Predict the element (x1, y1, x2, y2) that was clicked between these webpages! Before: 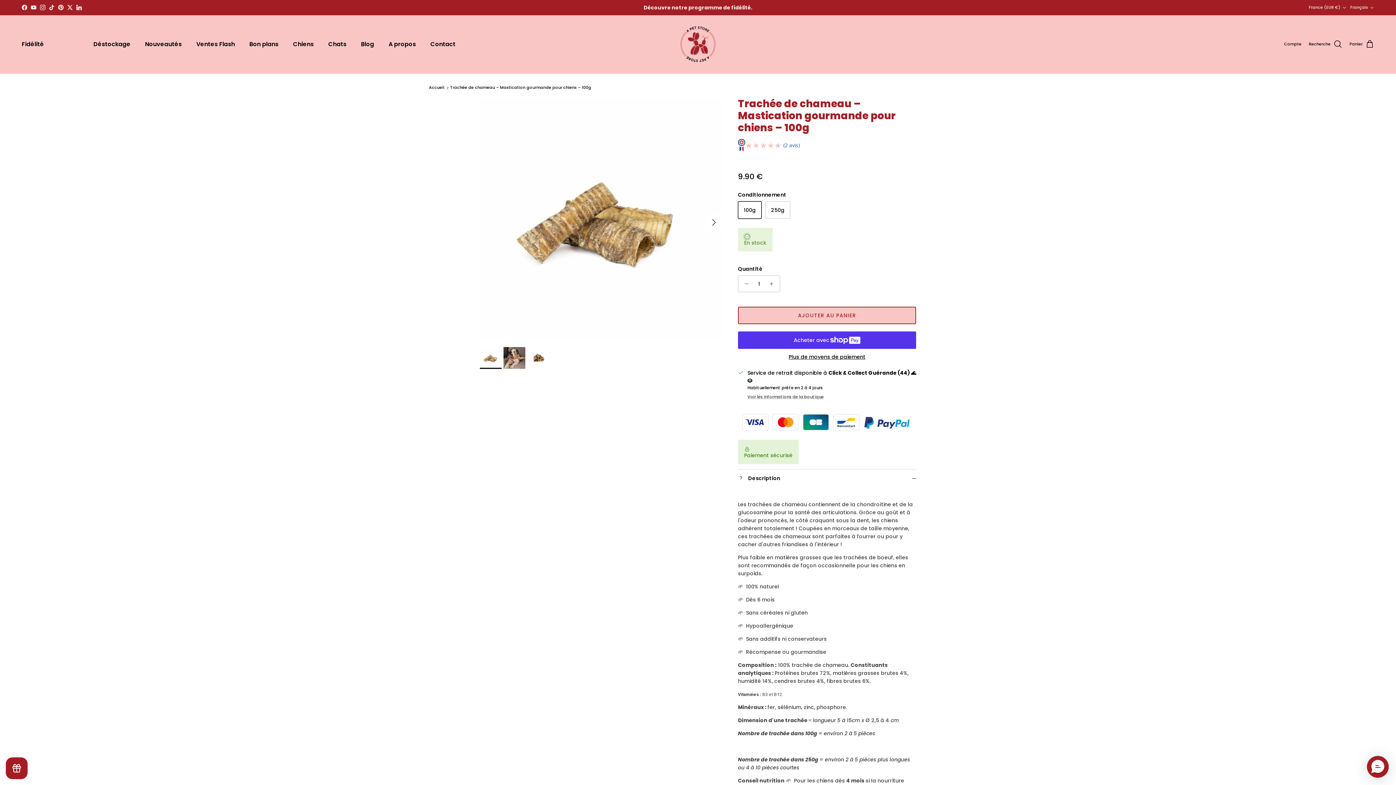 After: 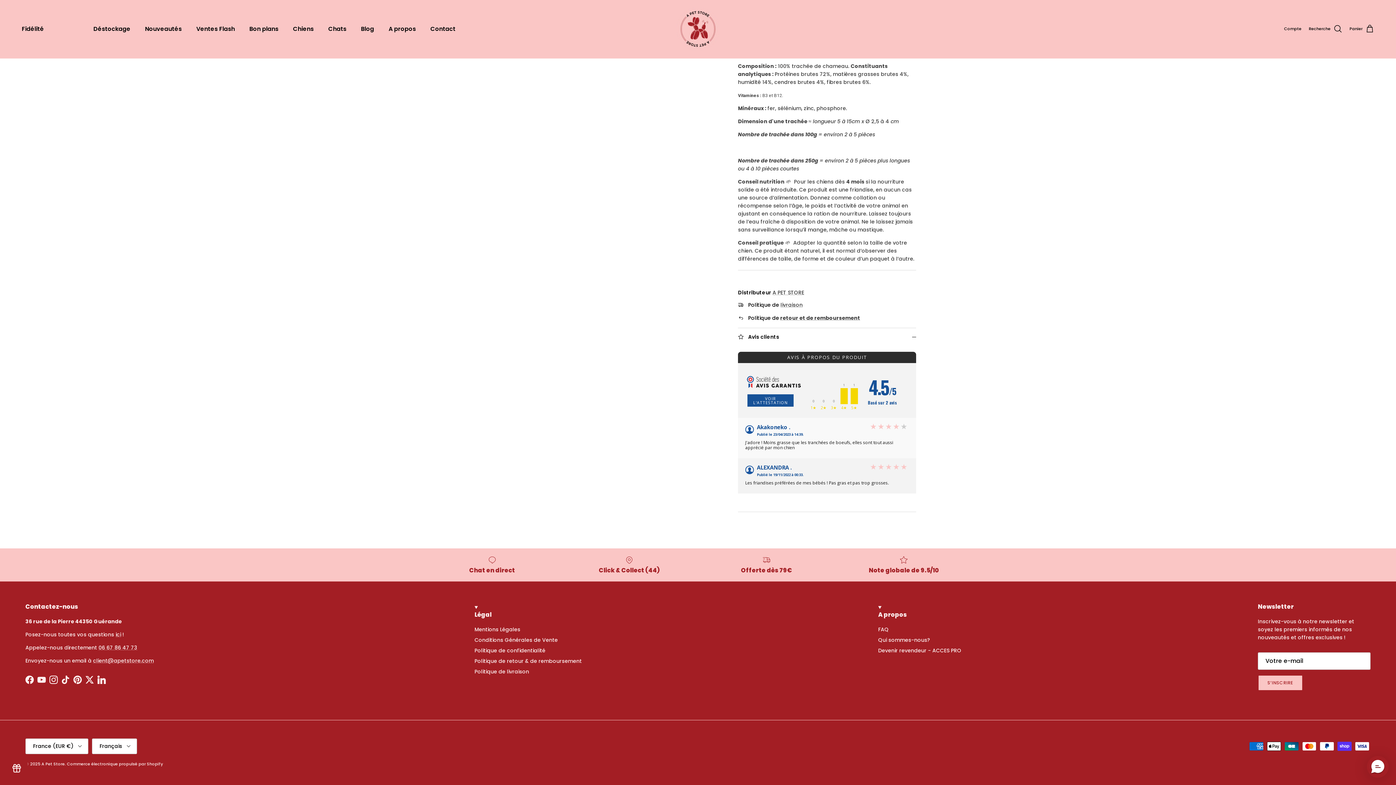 Action: bbox: (738, 138, 745, 154)